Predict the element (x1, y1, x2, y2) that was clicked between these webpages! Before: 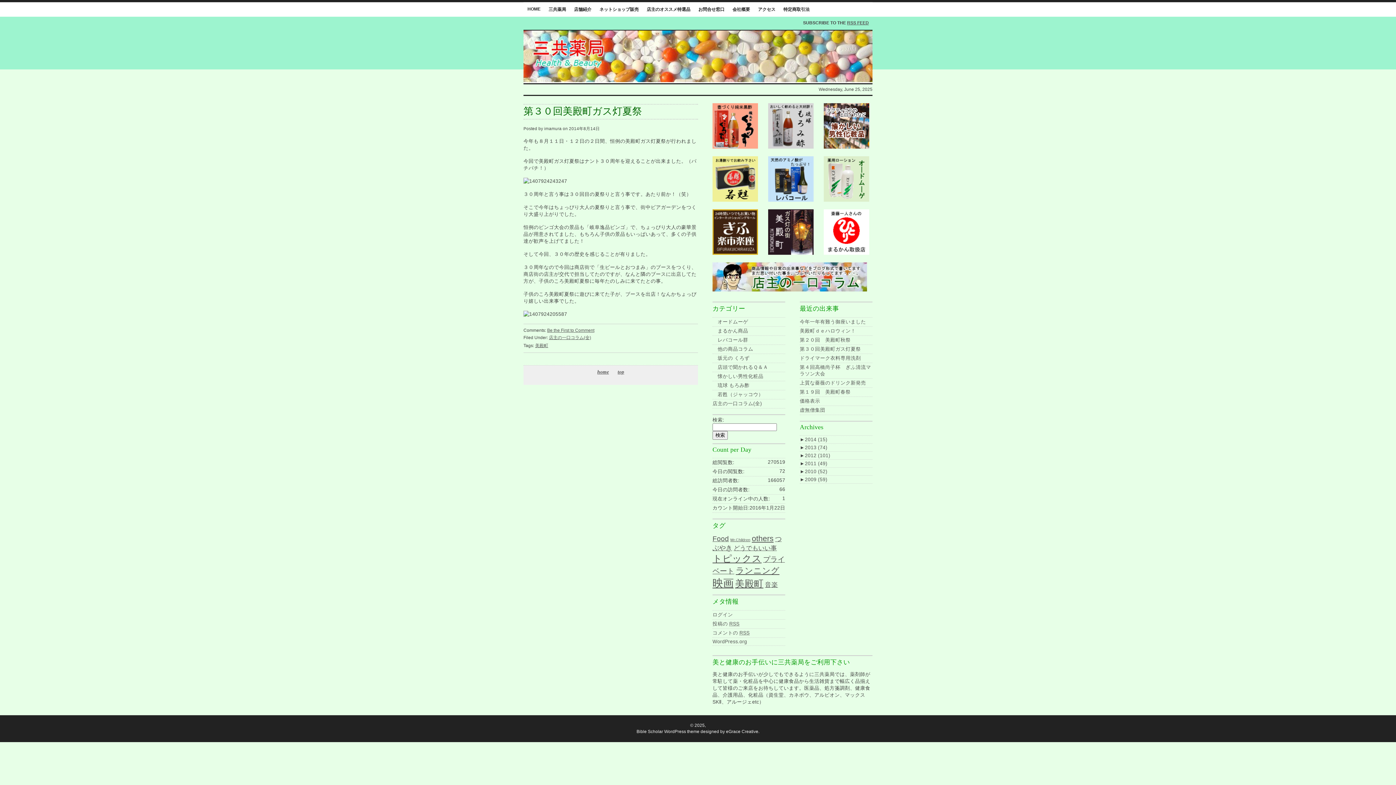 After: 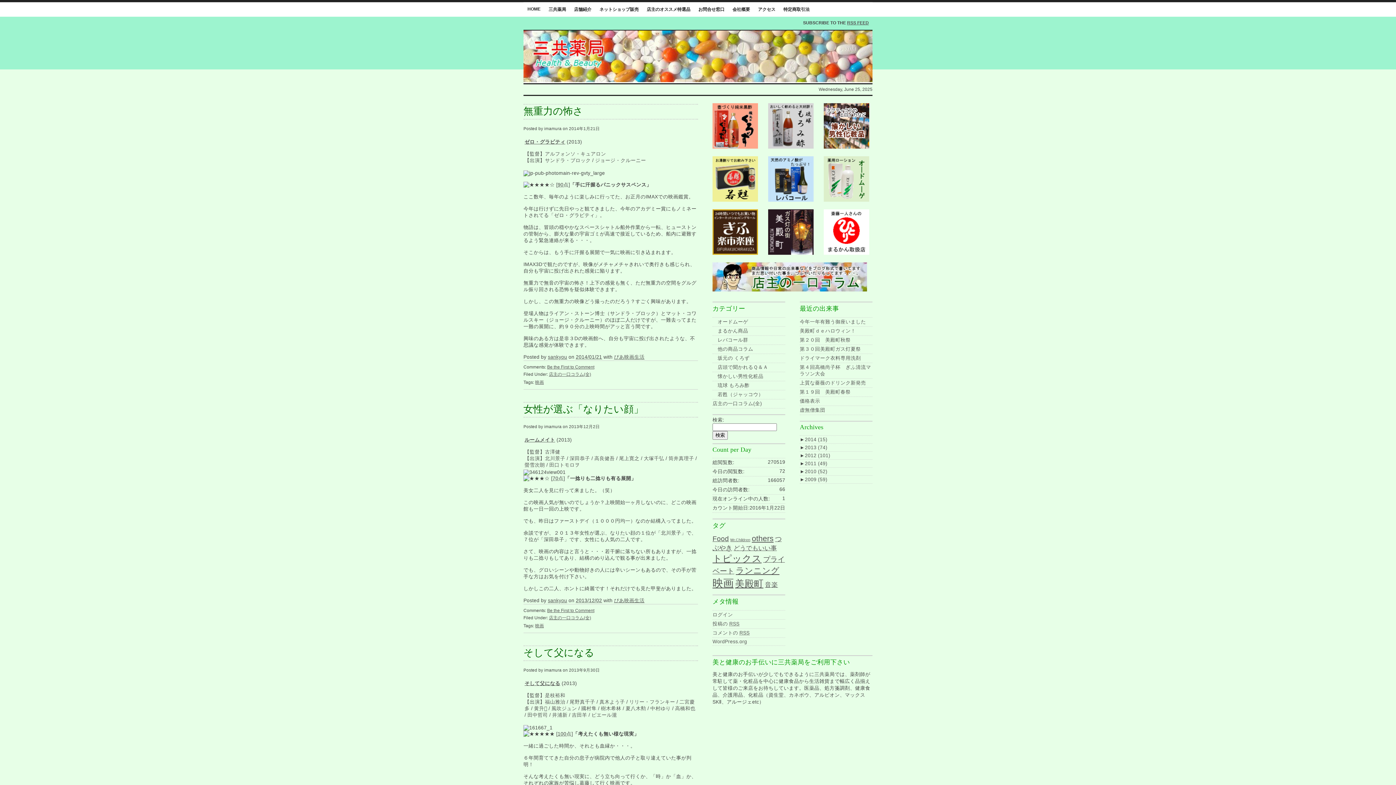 Action: bbox: (712, 577, 733, 589) label: 映画 (41個の項目)